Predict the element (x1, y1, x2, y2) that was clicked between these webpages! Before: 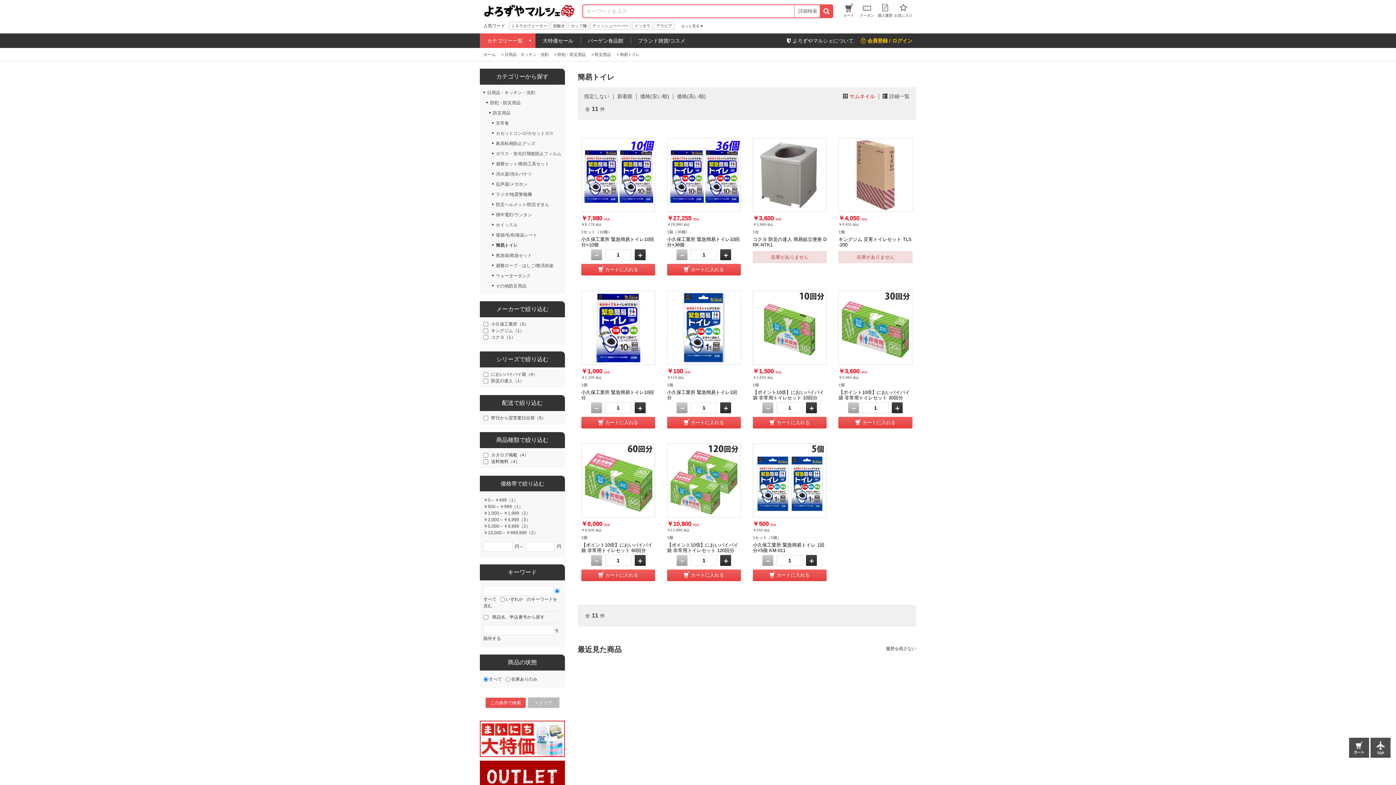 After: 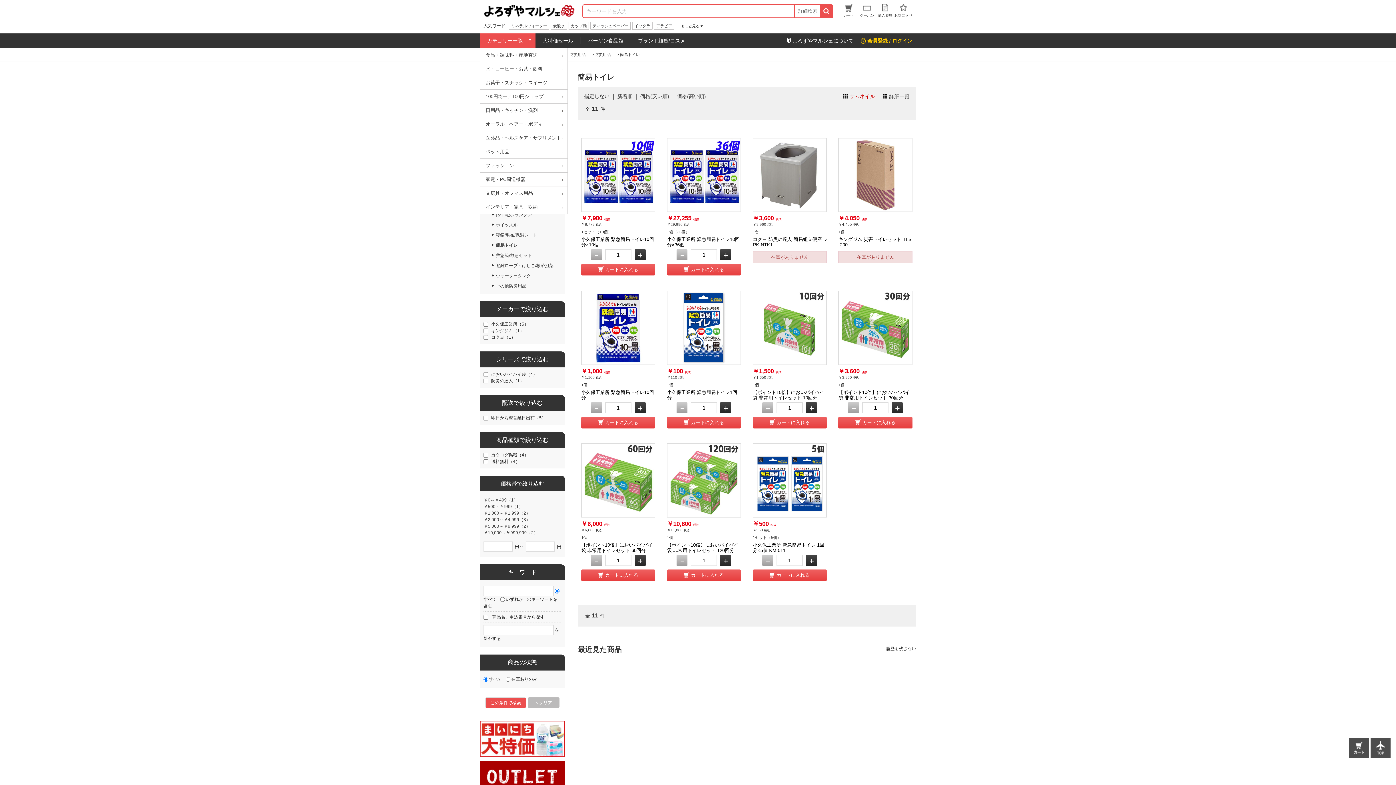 Action: bbox: (480, 33, 535, 48) label: カテゴリー一覧